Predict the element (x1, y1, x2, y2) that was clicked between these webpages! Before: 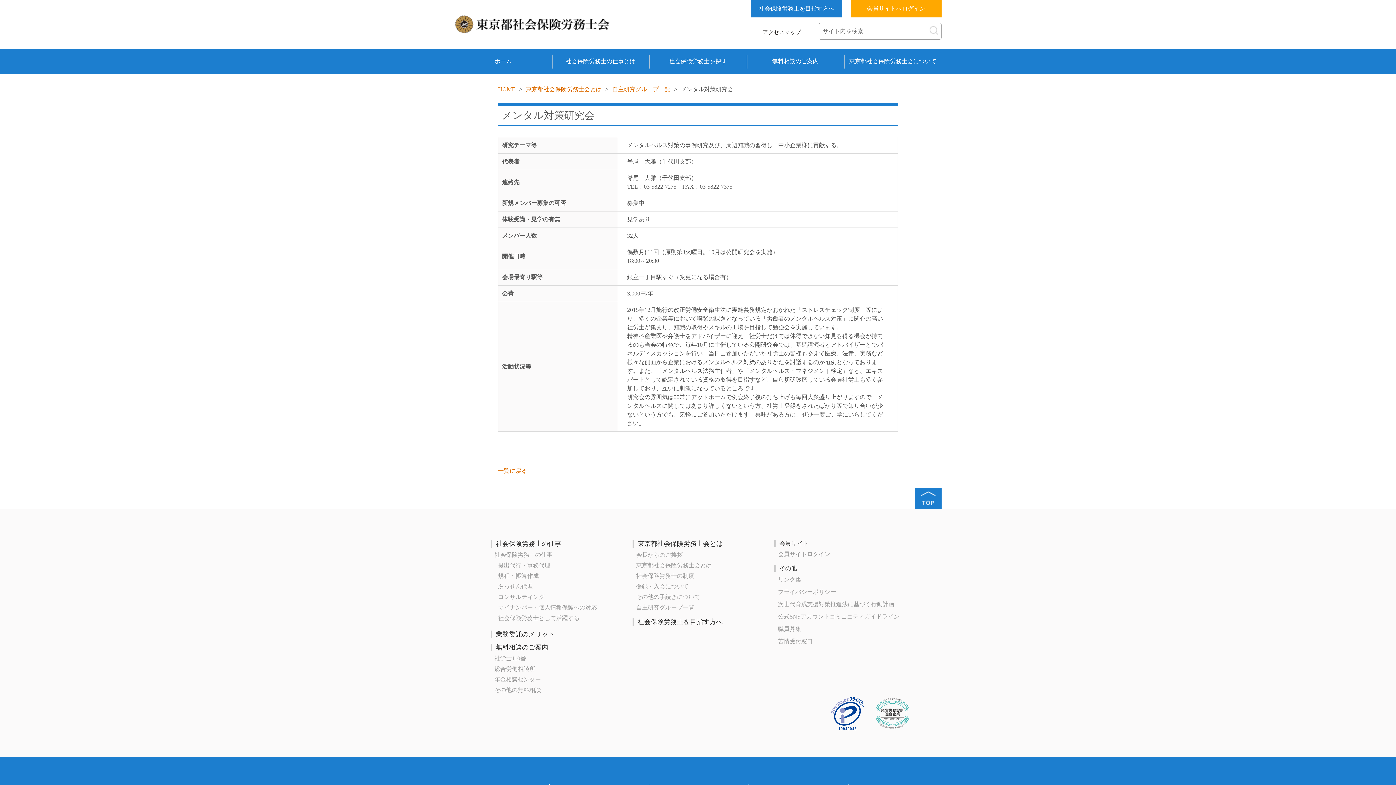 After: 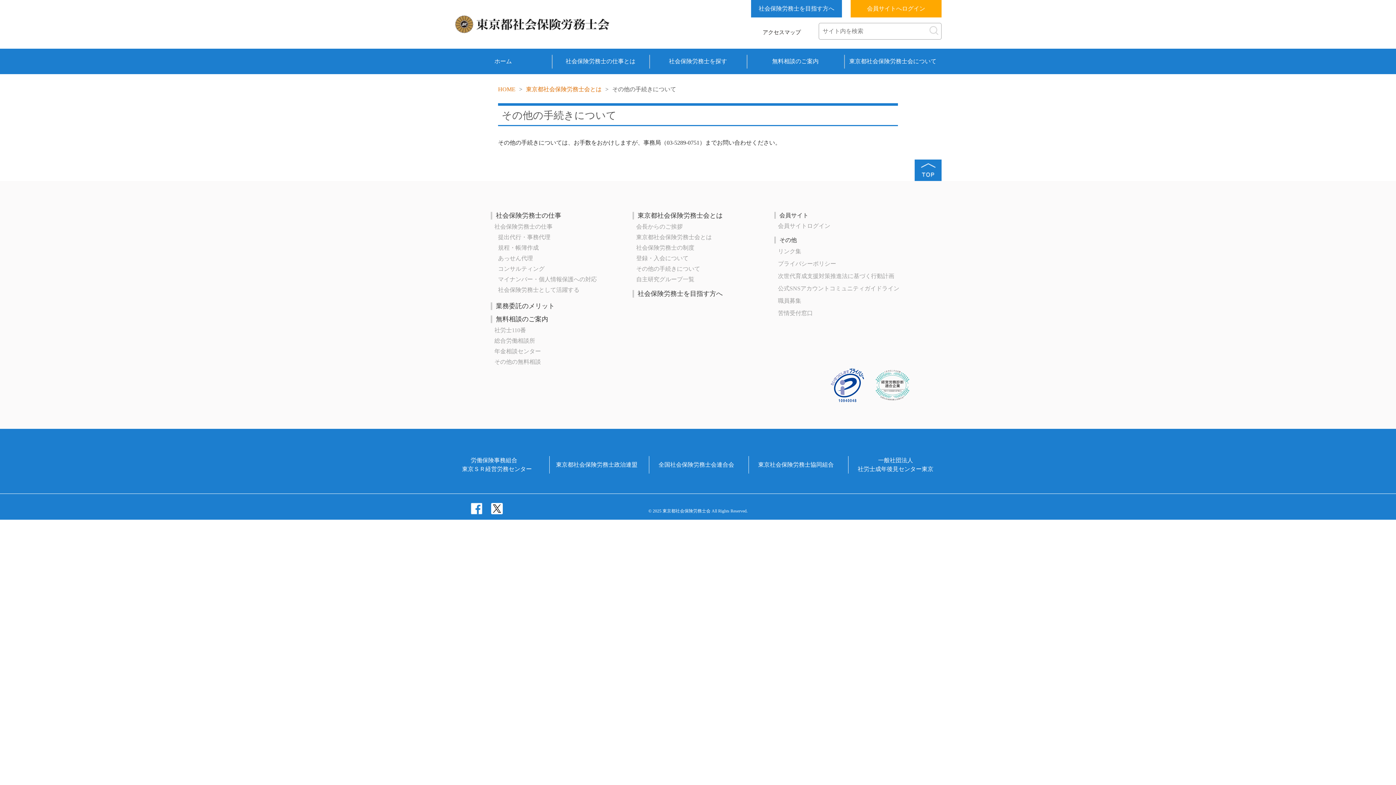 Action: bbox: (636, 594, 700, 600) label: その他の手続きについて